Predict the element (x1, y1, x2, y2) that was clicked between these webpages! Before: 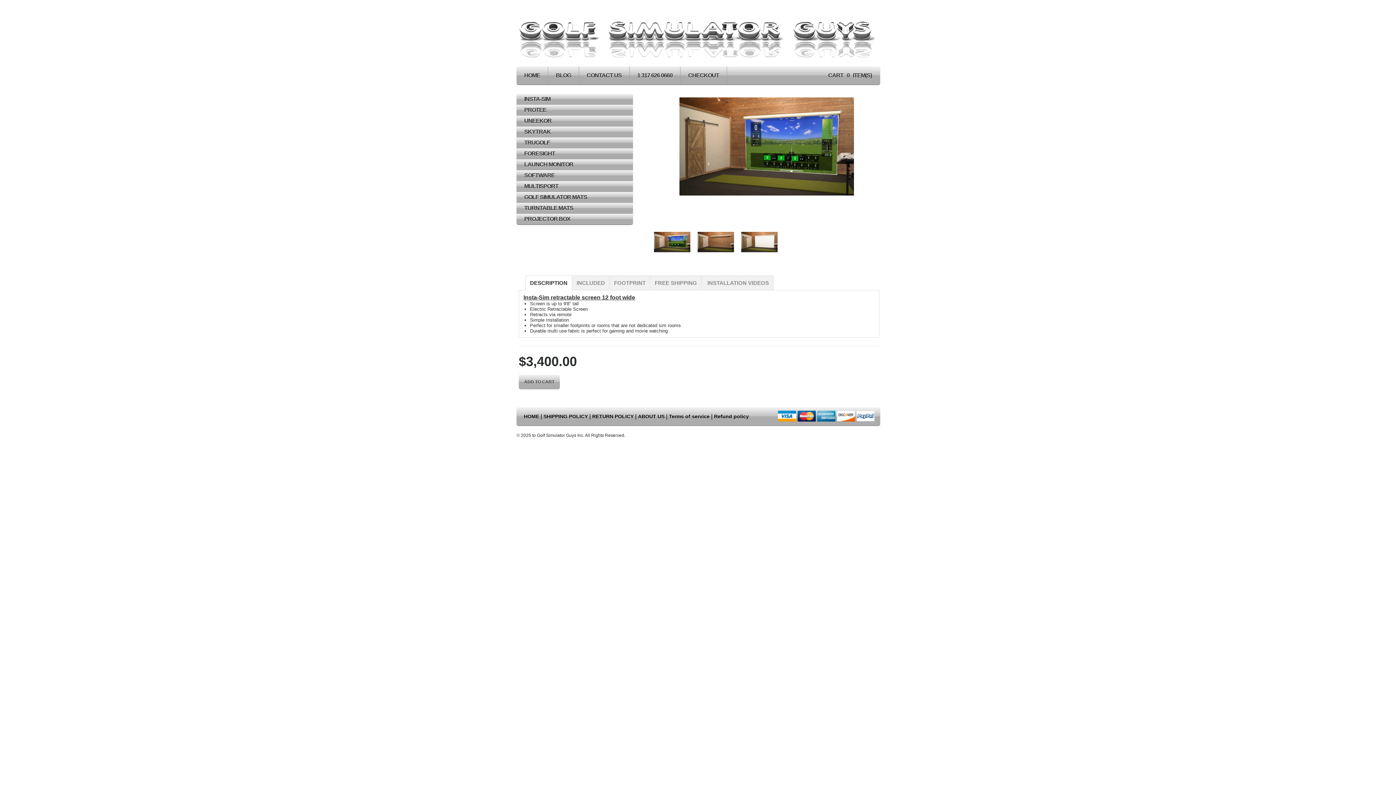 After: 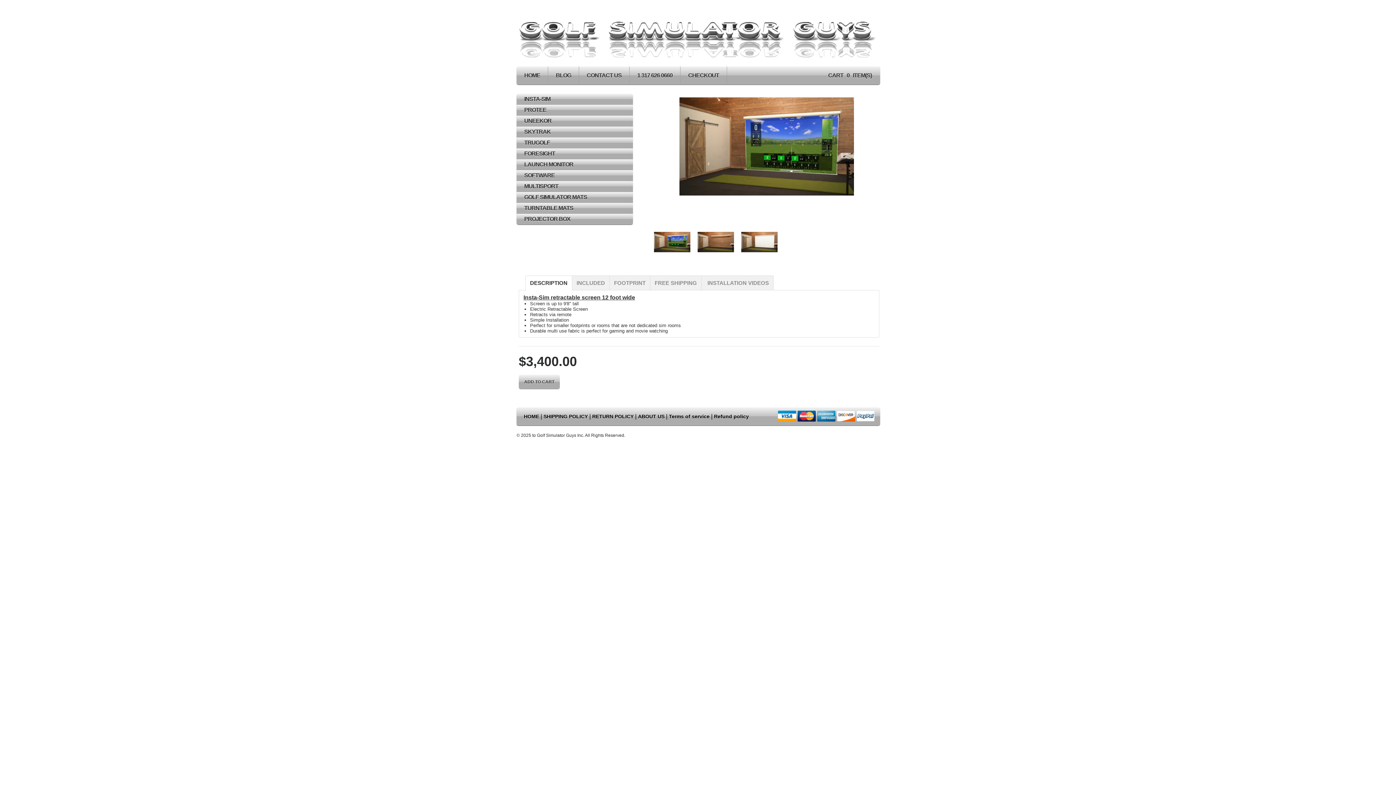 Action: bbox: (530, 280, 567, 285) label: DESCRIPTION